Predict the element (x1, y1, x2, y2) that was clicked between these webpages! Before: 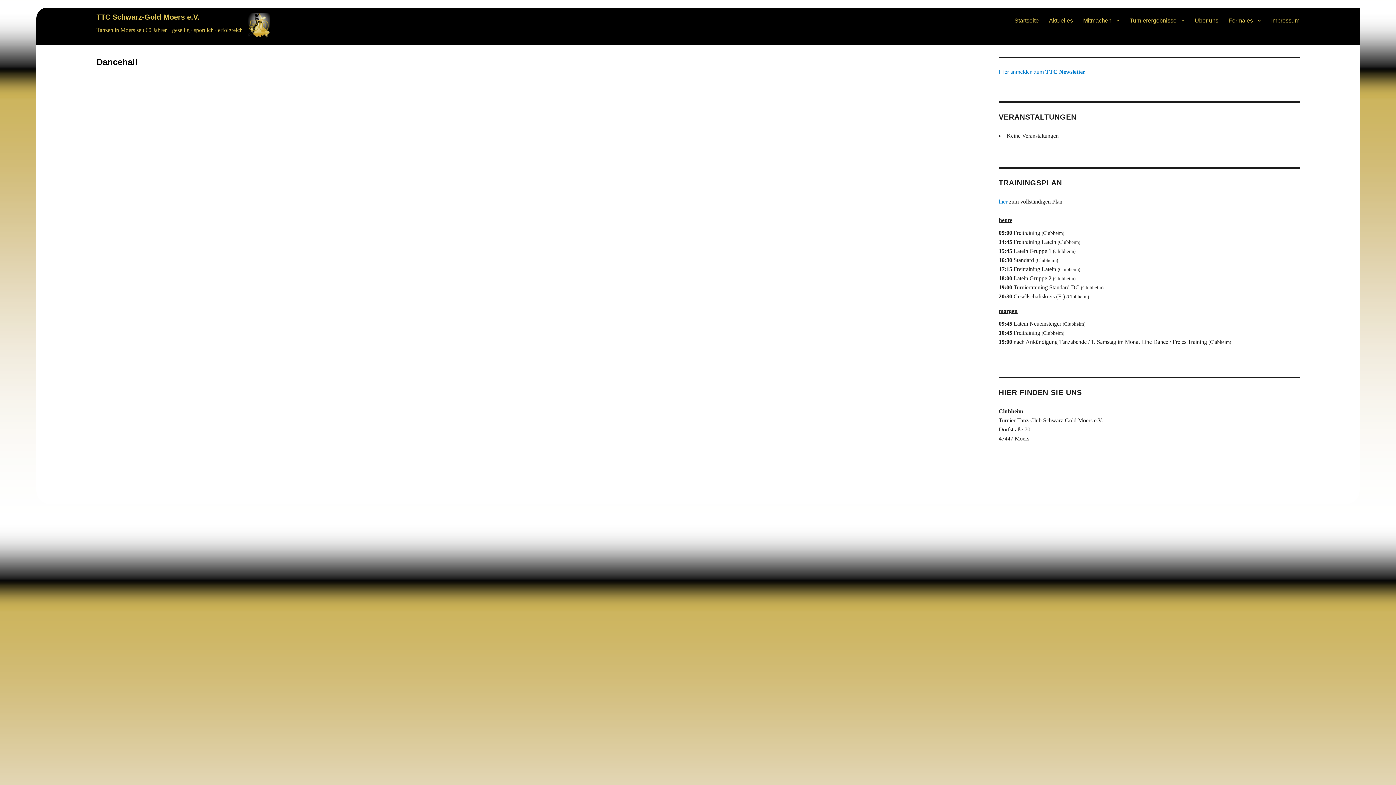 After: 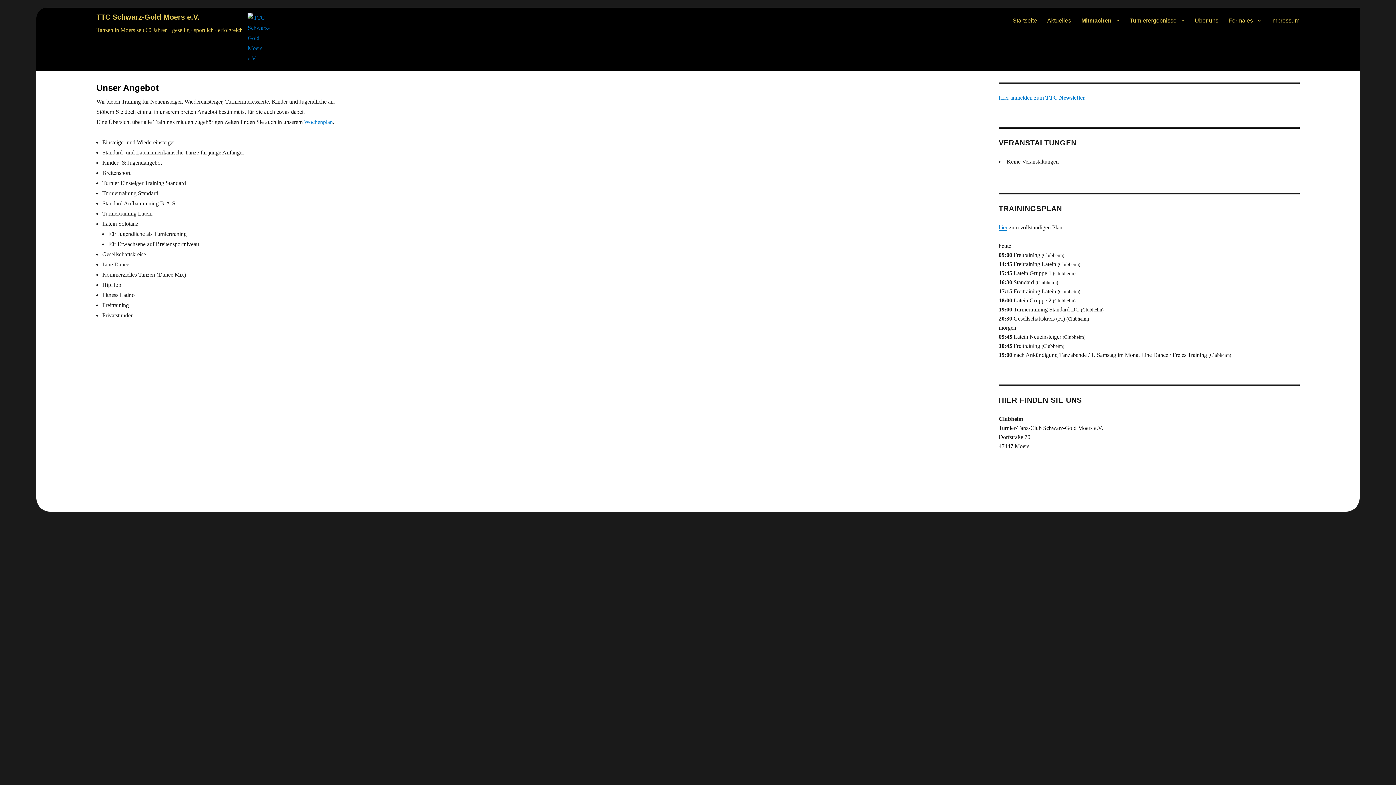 Action: label: Mitmachen bbox: (1078, 12, 1124, 28)